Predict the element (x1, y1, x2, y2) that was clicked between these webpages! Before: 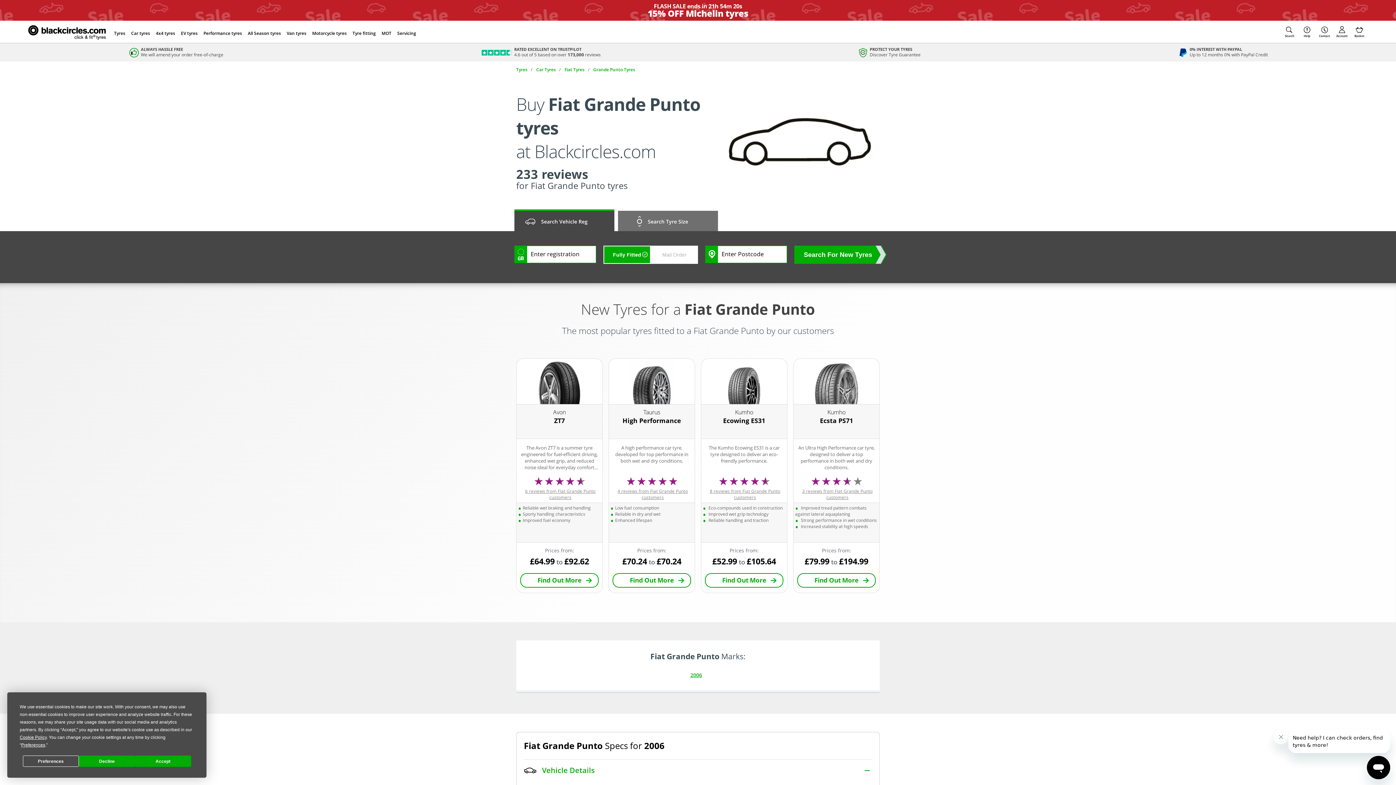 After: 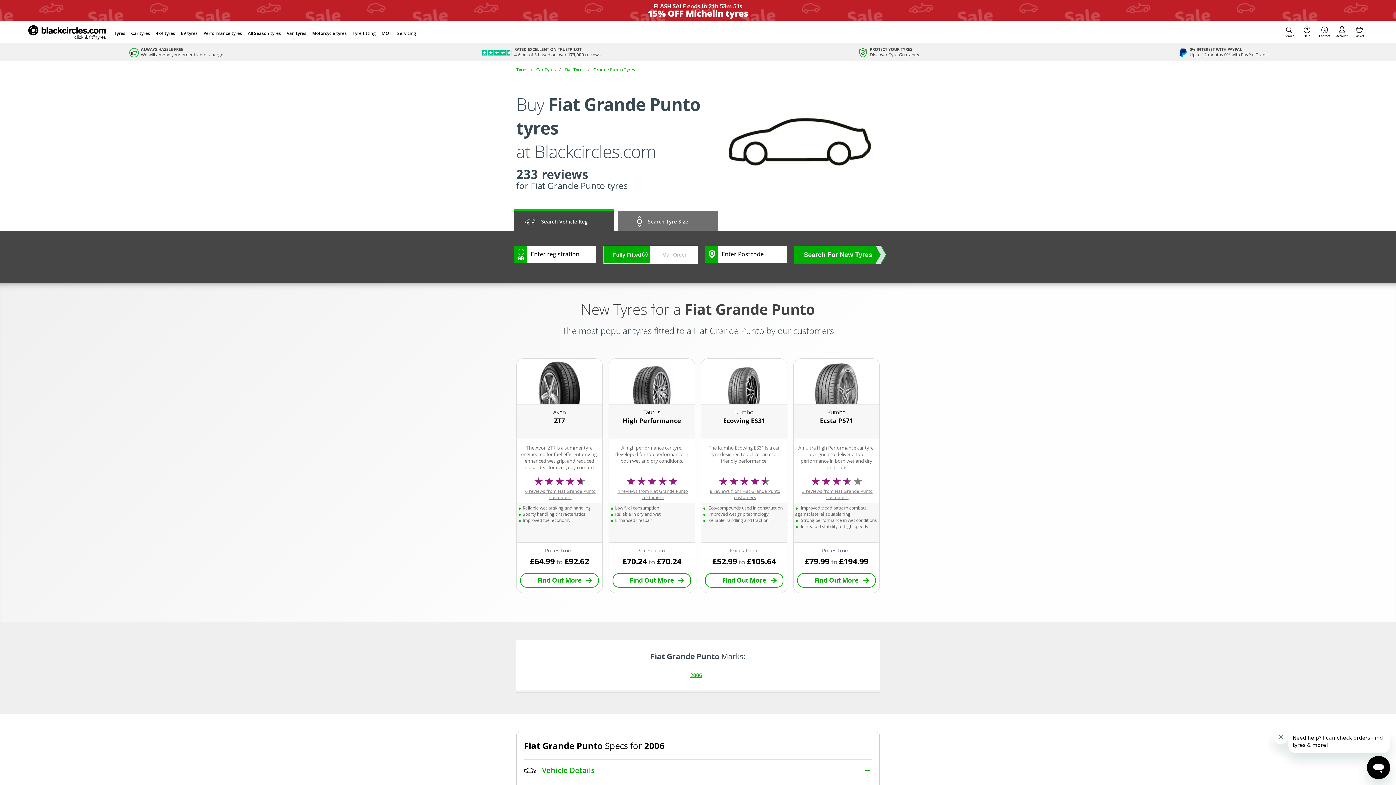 Action: label: Accept bbox: (135, 756, 191, 767)